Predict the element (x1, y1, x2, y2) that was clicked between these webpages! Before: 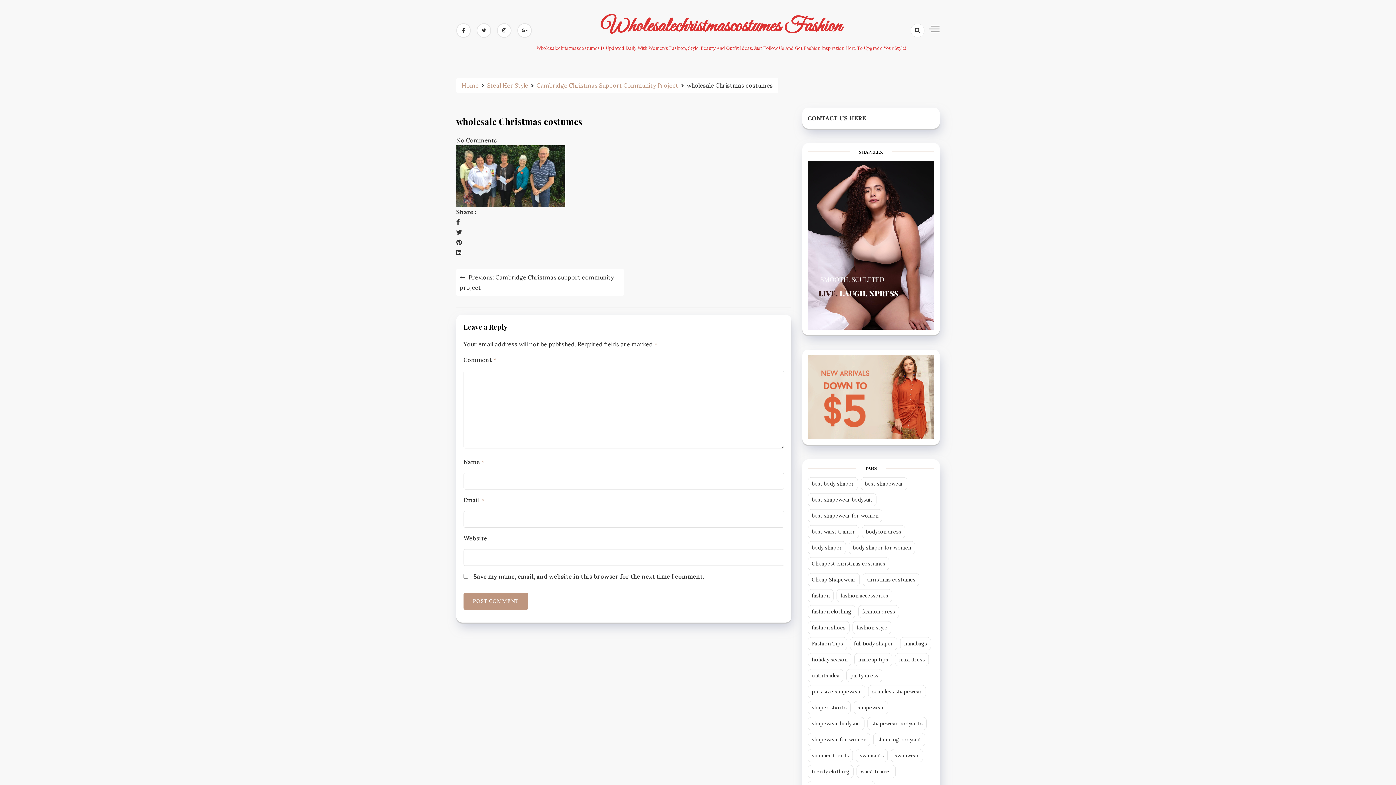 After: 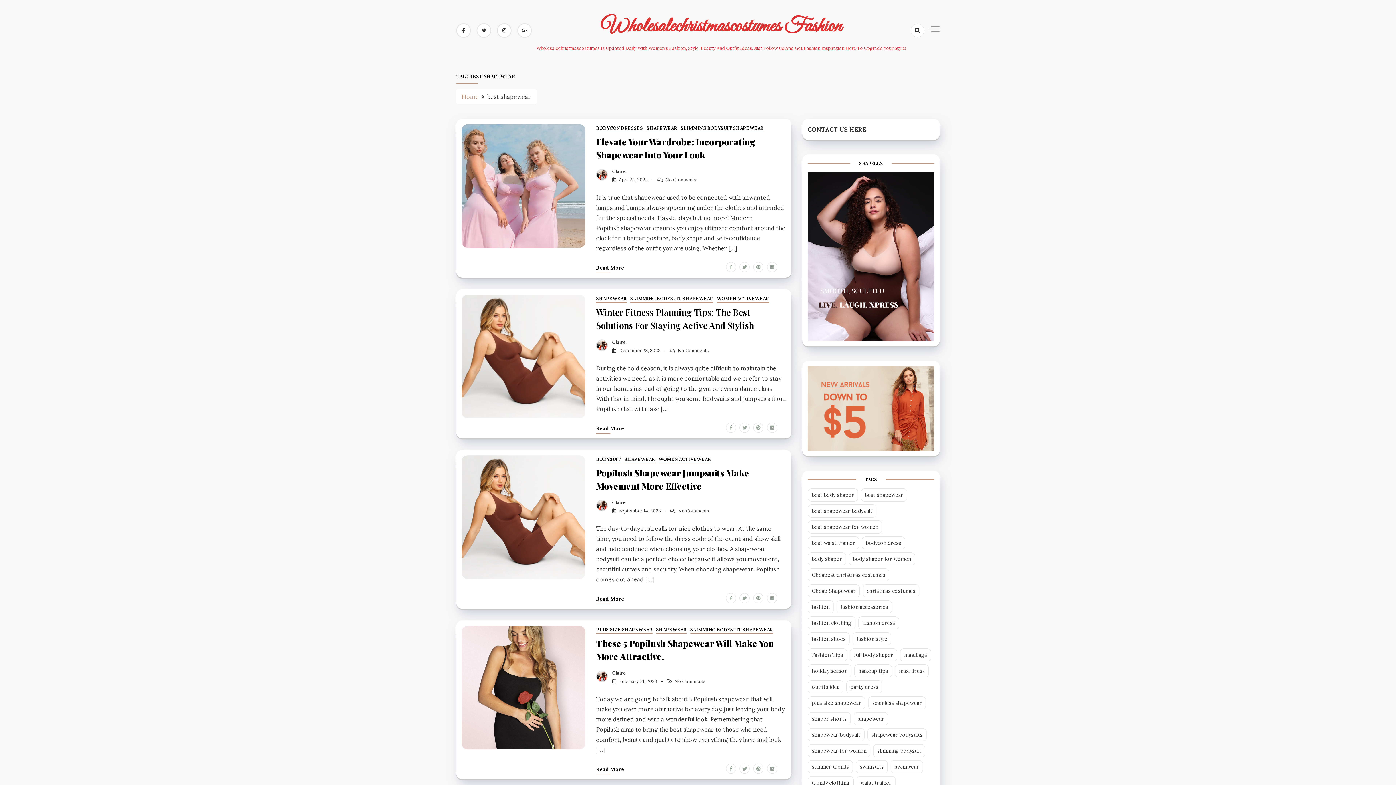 Action: label: best shapewear (18 items) bbox: (861, 477, 907, 490)